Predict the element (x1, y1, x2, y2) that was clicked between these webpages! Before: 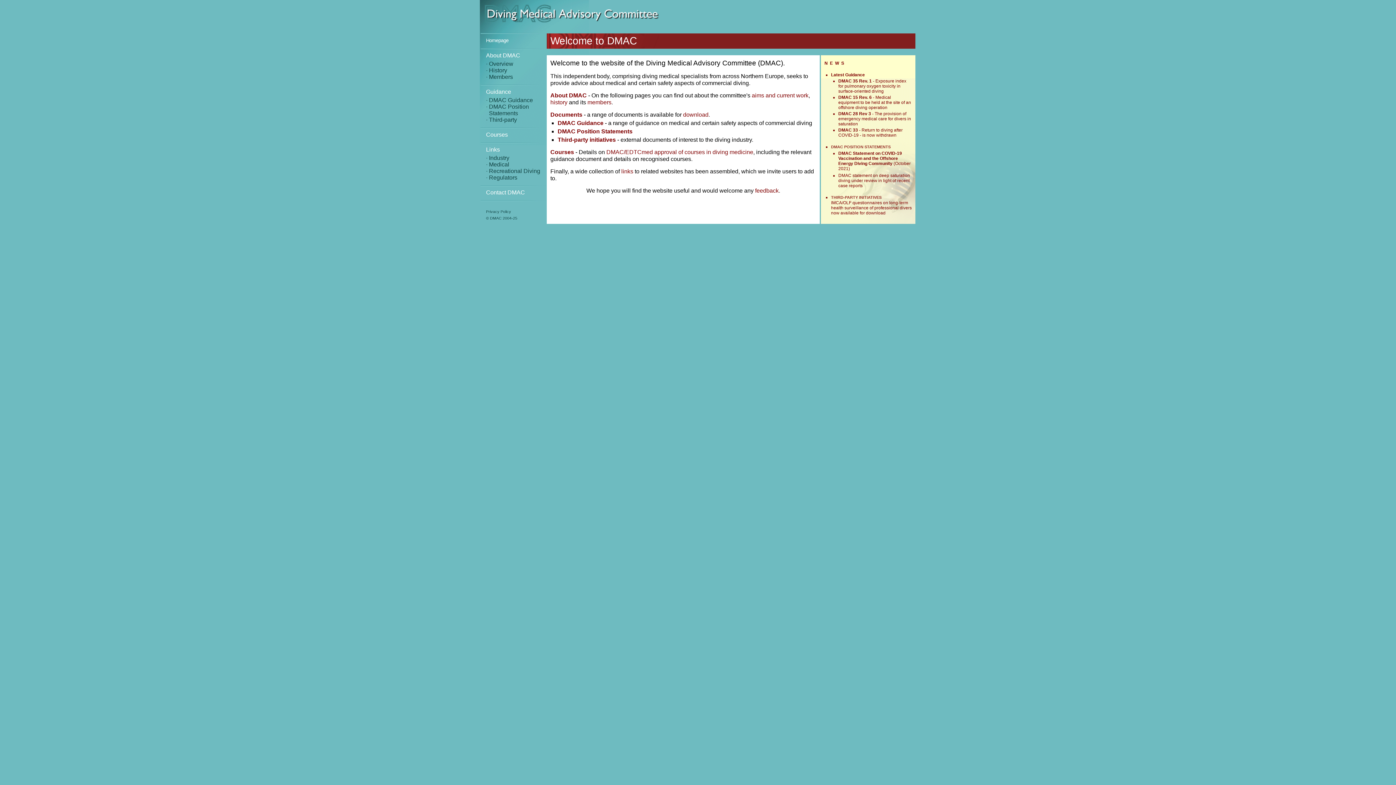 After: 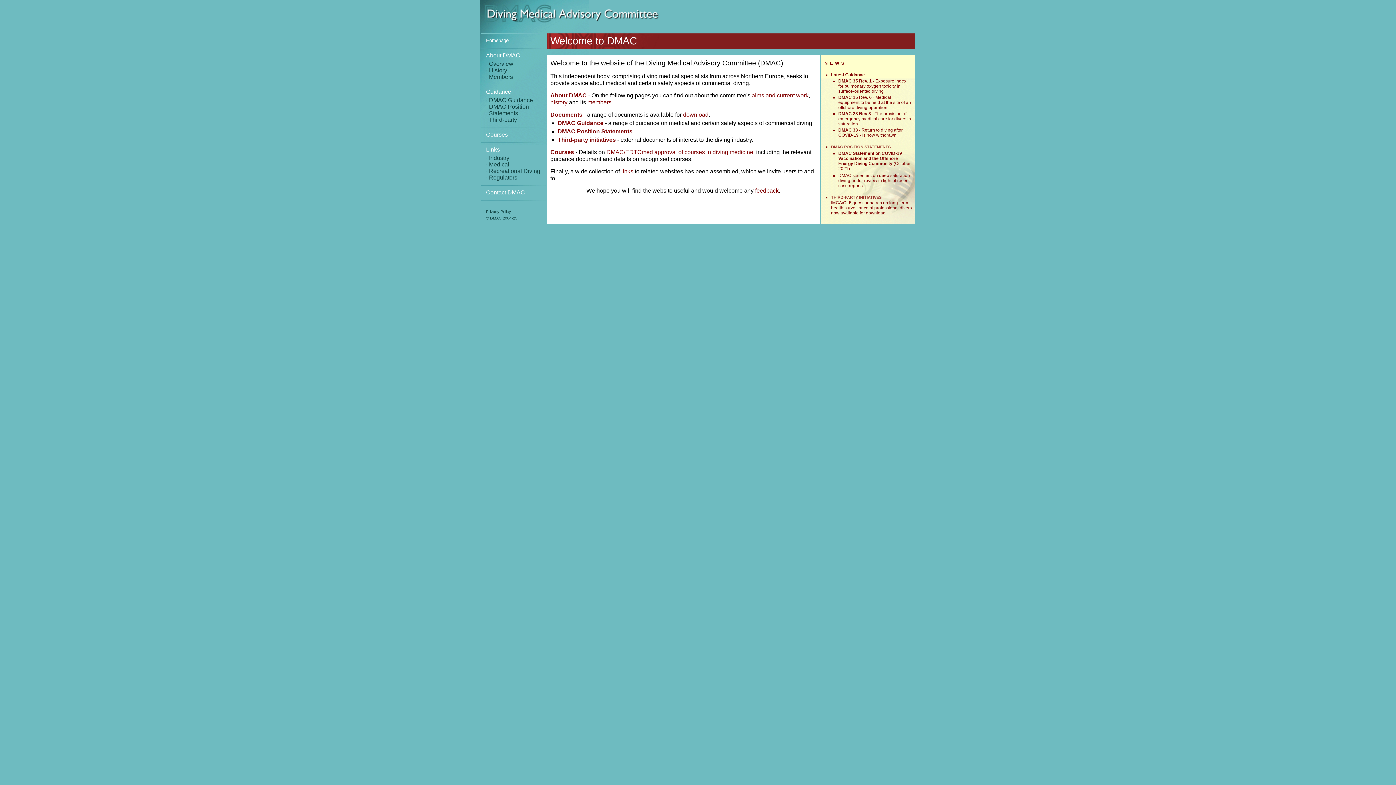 Action: label: Homepage bbox: (486, 37, 508, 43)